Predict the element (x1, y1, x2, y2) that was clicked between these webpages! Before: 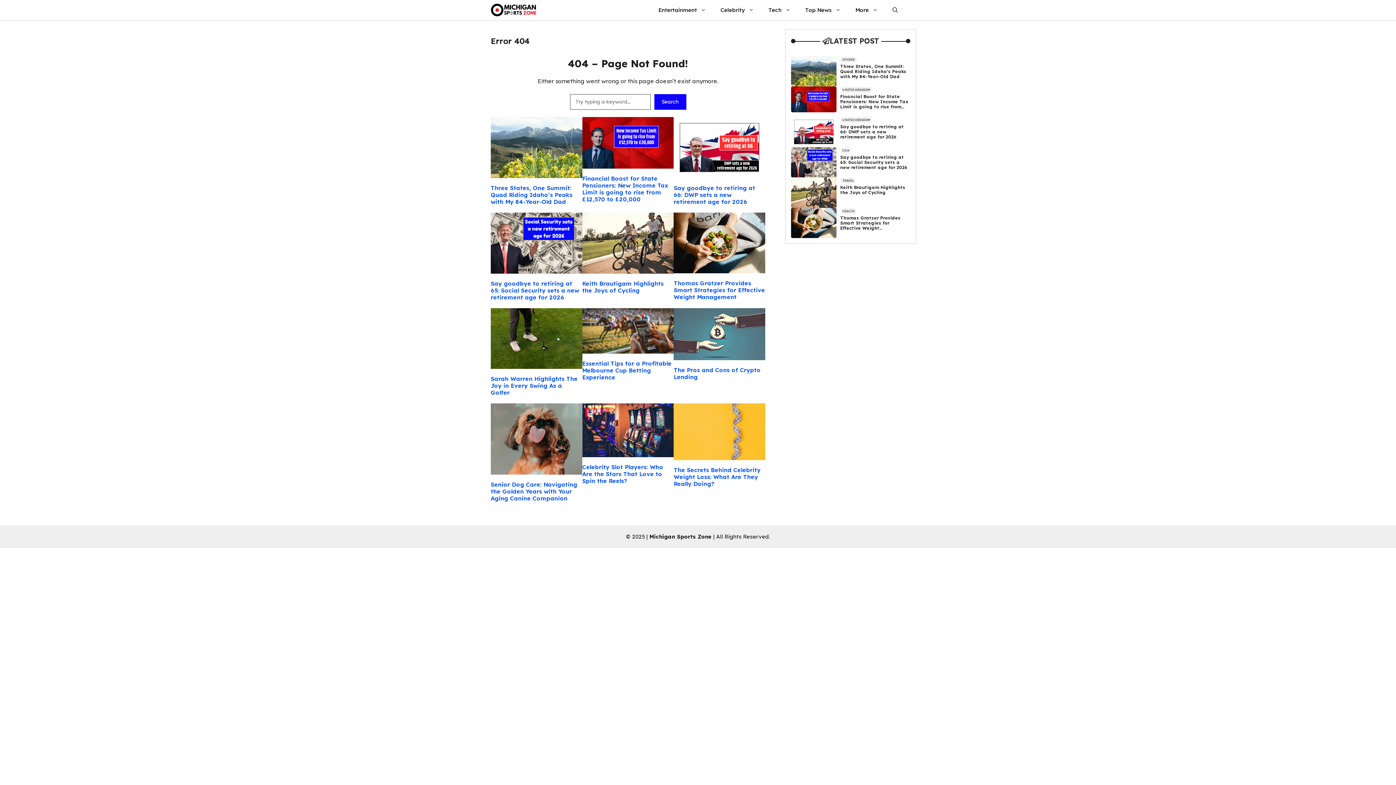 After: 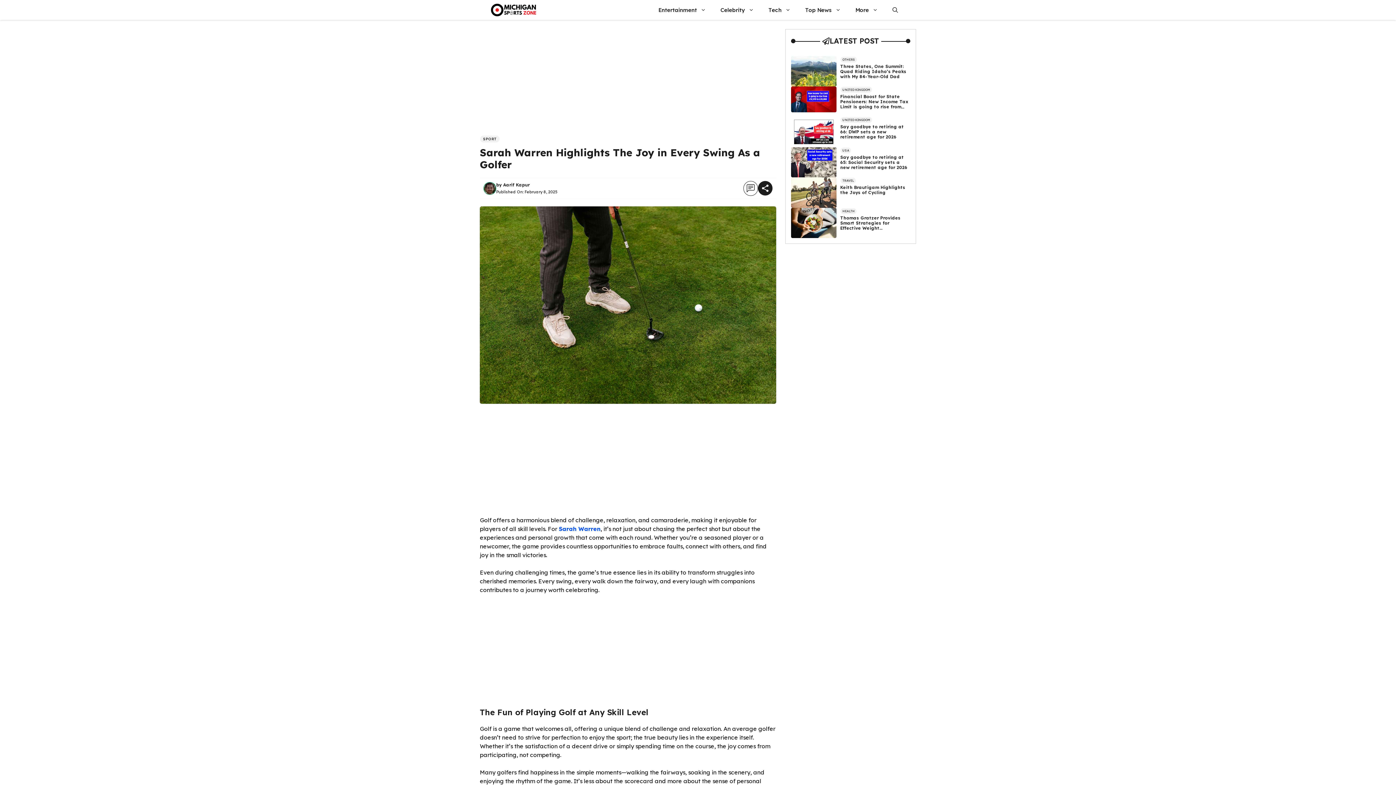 Action: bbox: (490, 375, 577, 396) label: Sarah Warren Highlights The Joy in Every Swing As a Golfer